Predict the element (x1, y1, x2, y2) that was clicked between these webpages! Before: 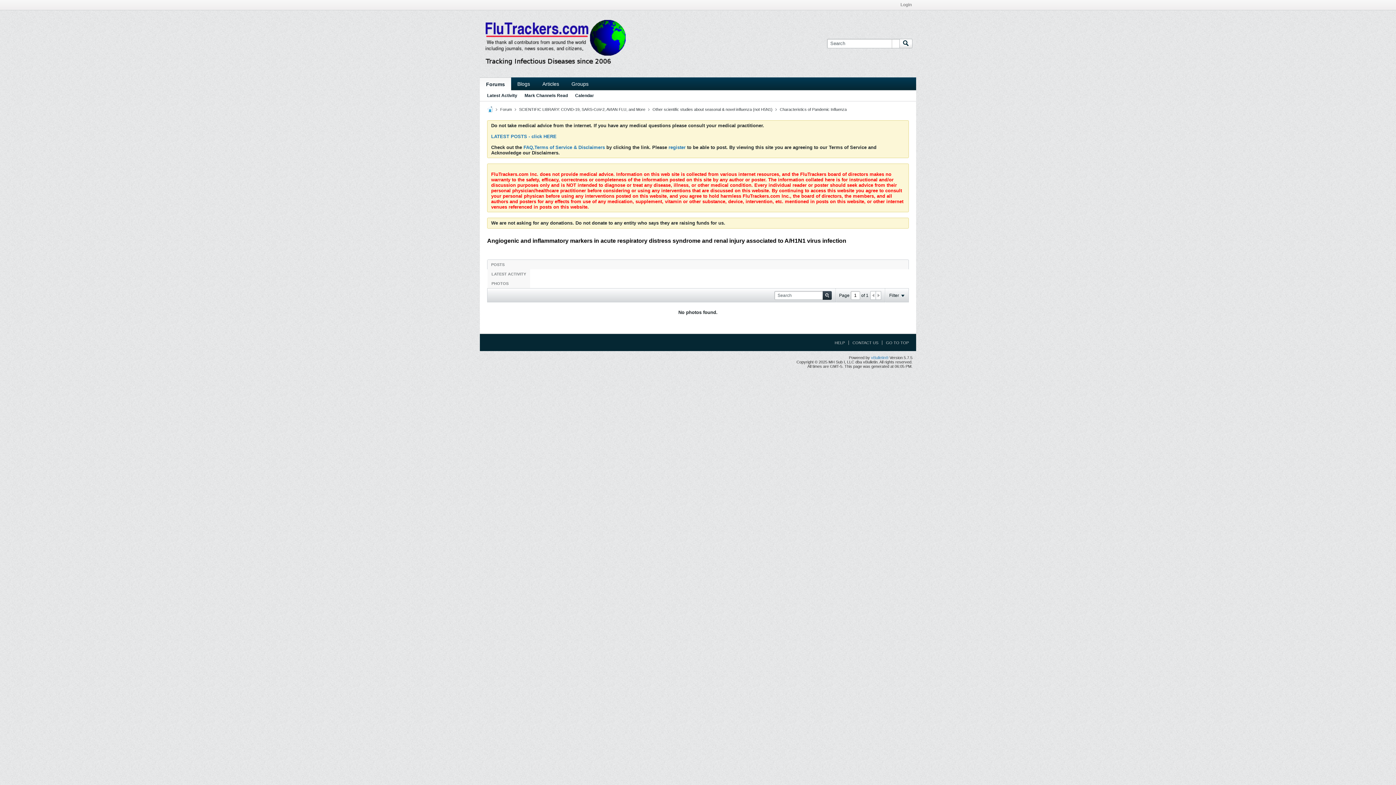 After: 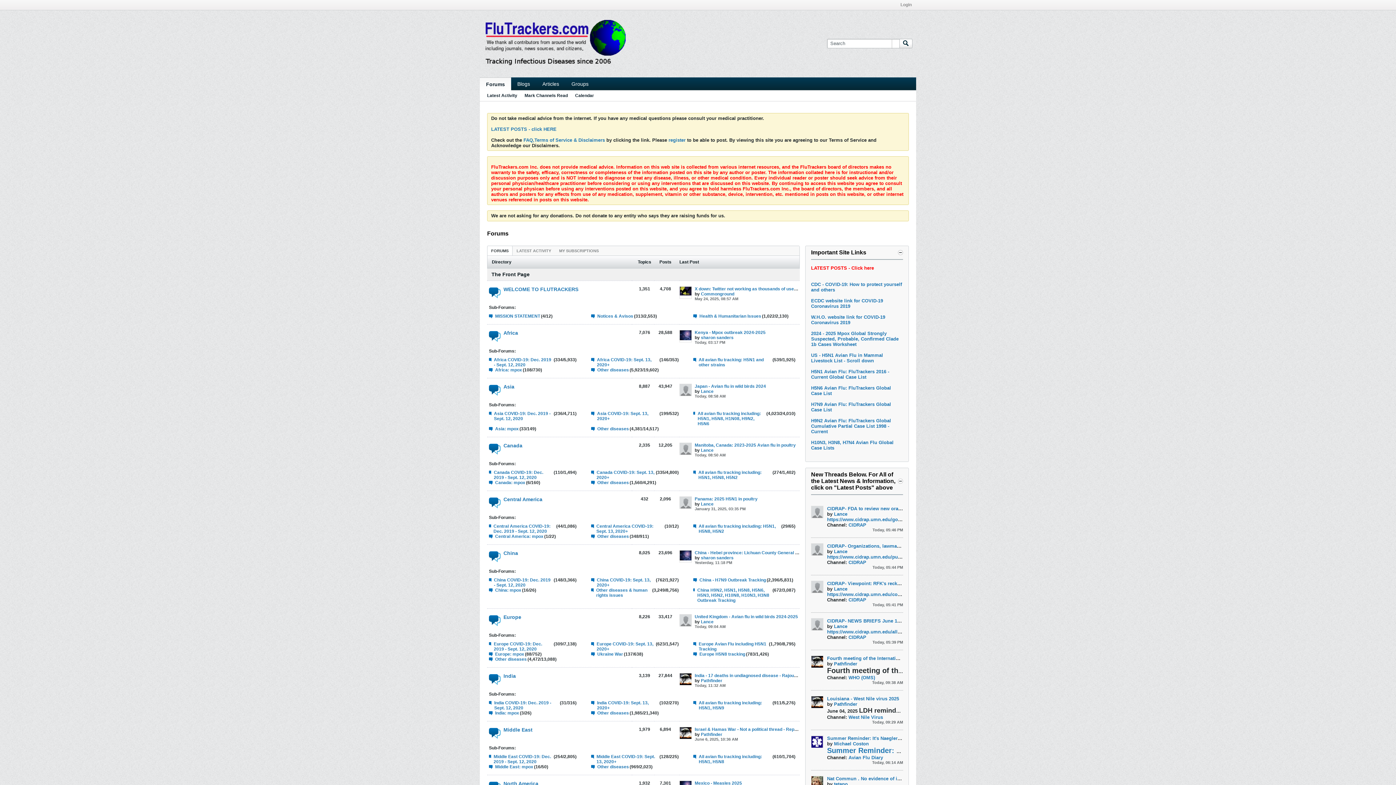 Action: label: Mark Channels Read bbox: (524, 90, 568, 101)